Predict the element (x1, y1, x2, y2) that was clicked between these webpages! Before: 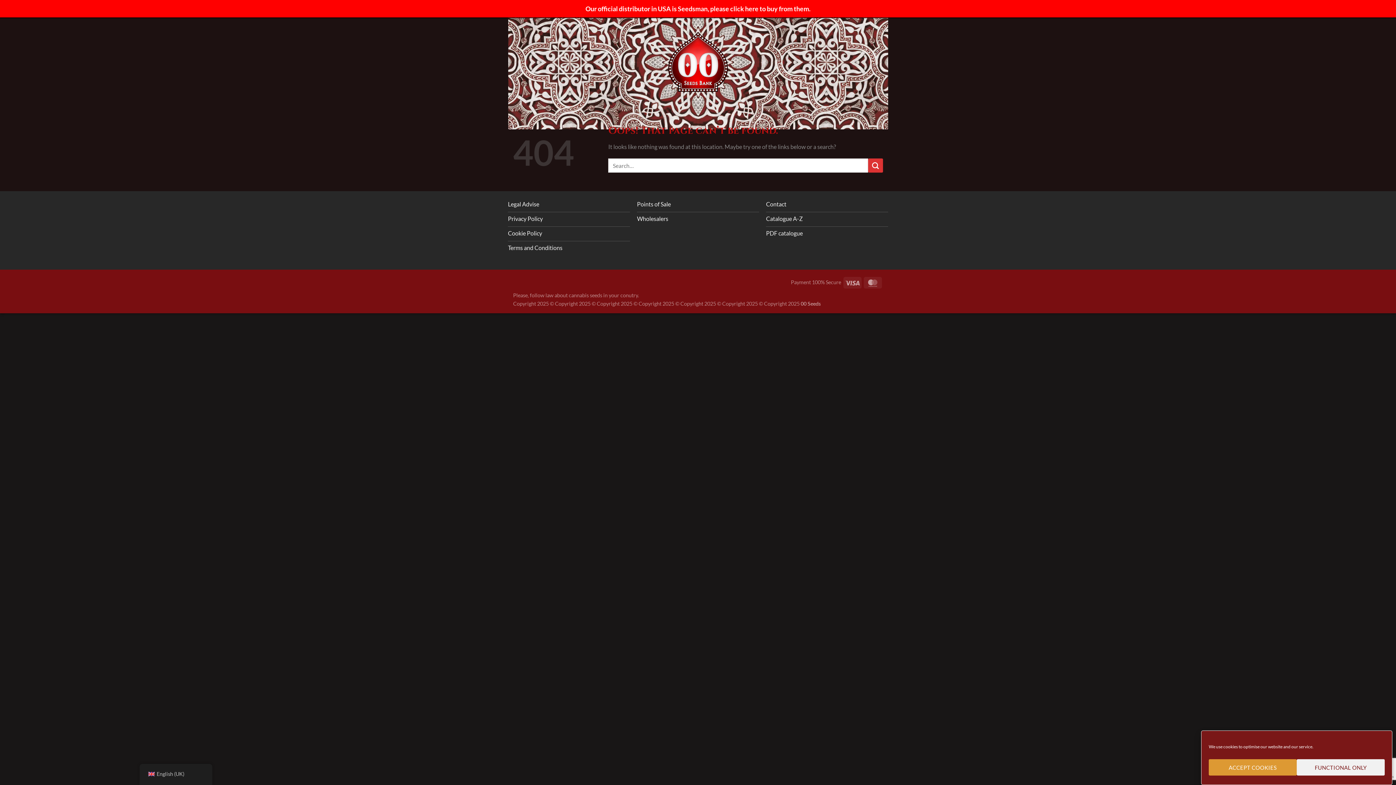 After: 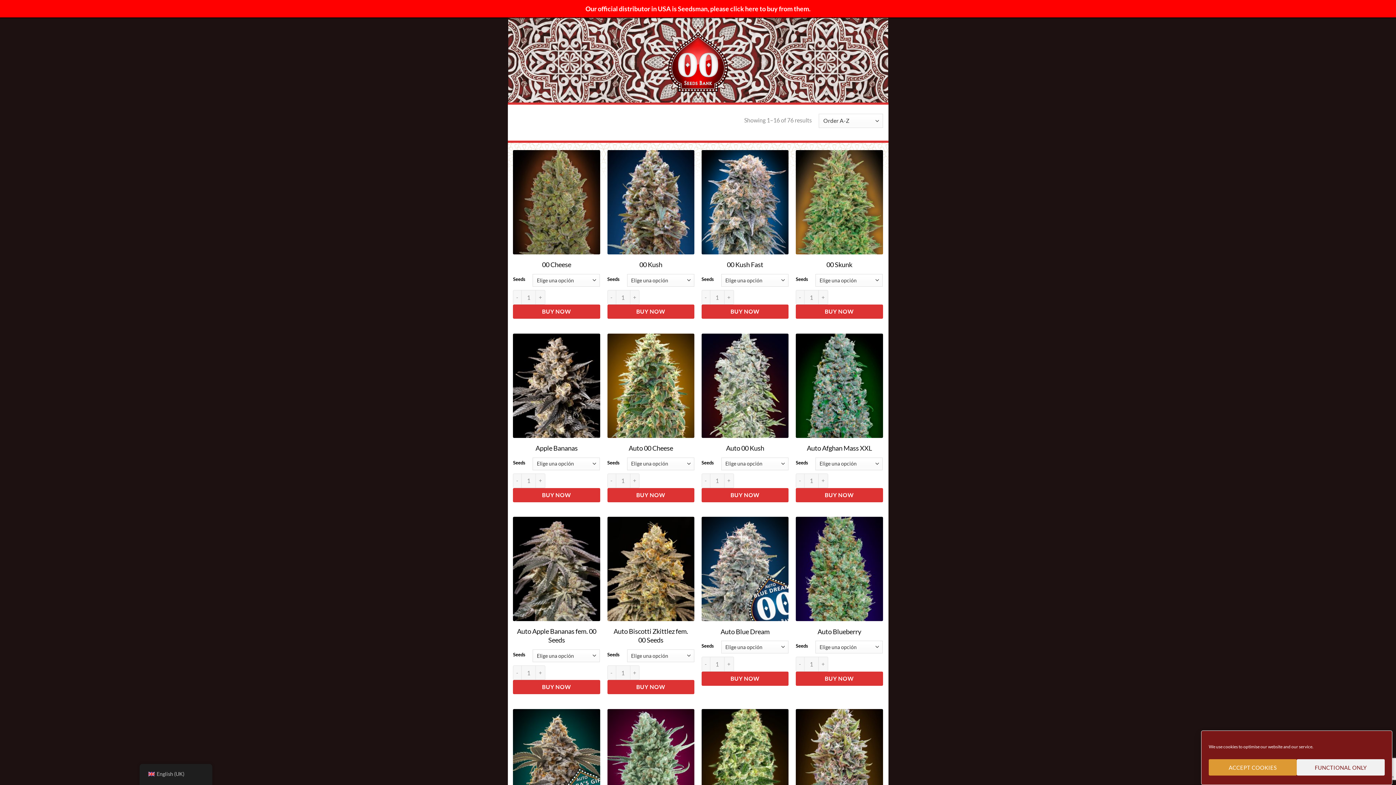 Action: bbox: (766, 212, 888, 226) label: Catalogue A-Z